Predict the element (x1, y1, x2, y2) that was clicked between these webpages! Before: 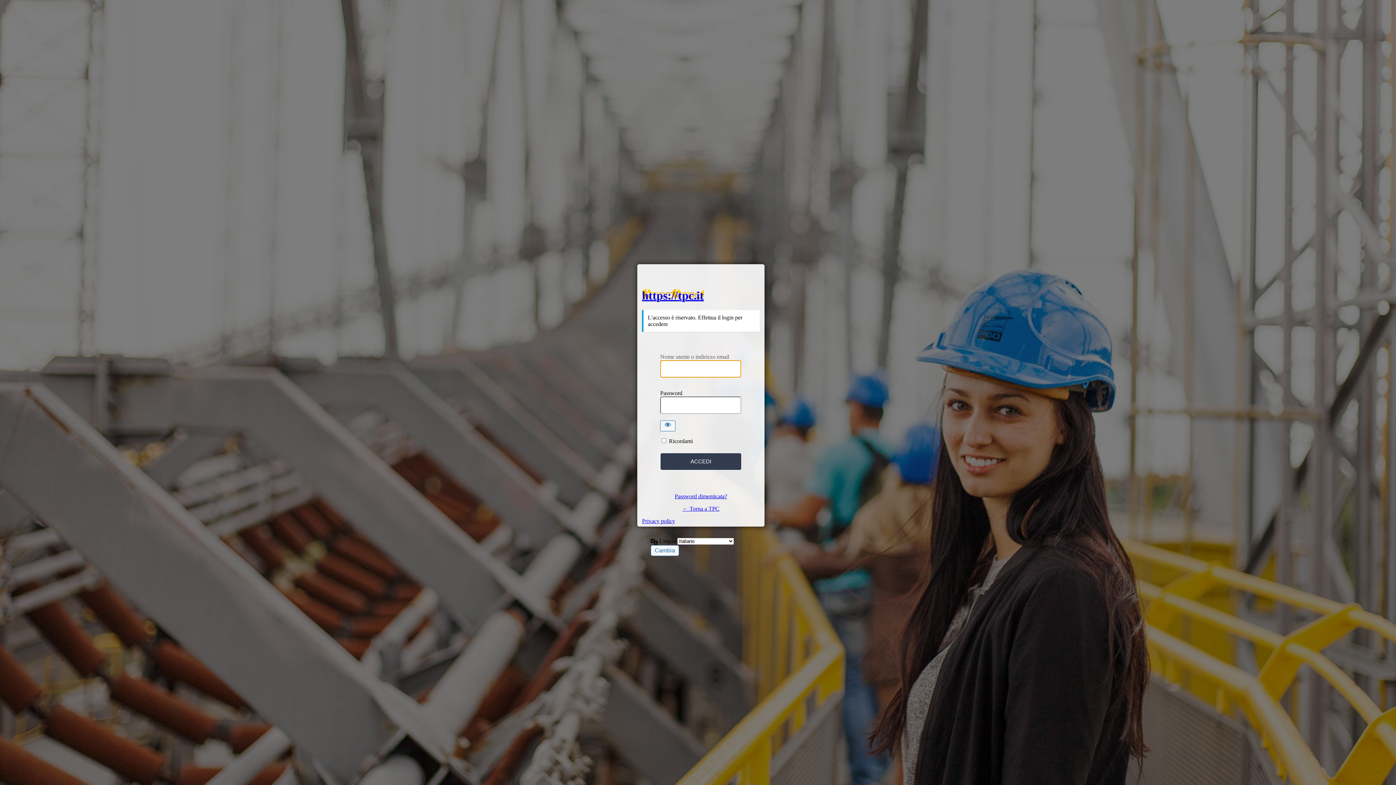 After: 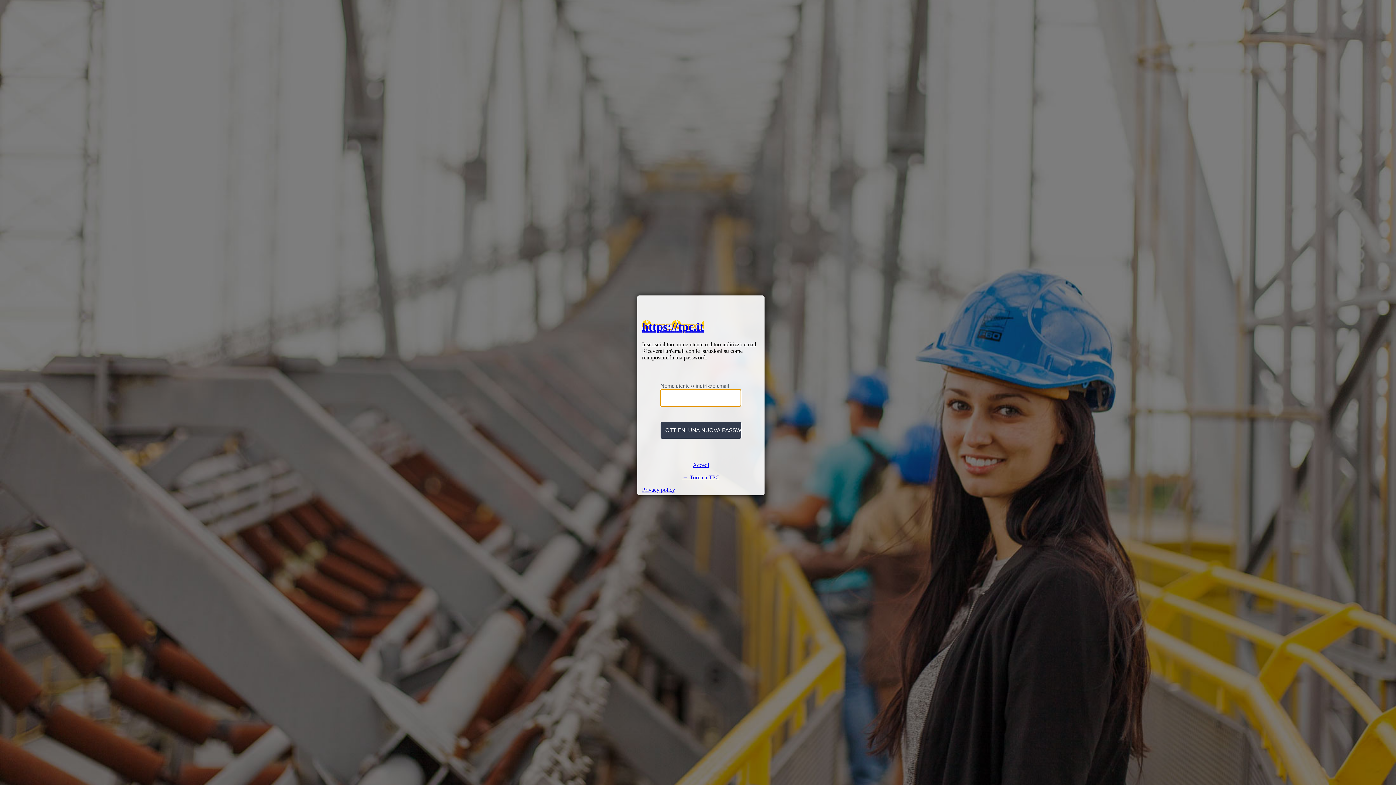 Action: bbox: (674, 493, 727, 499) label: Password dimenticata?